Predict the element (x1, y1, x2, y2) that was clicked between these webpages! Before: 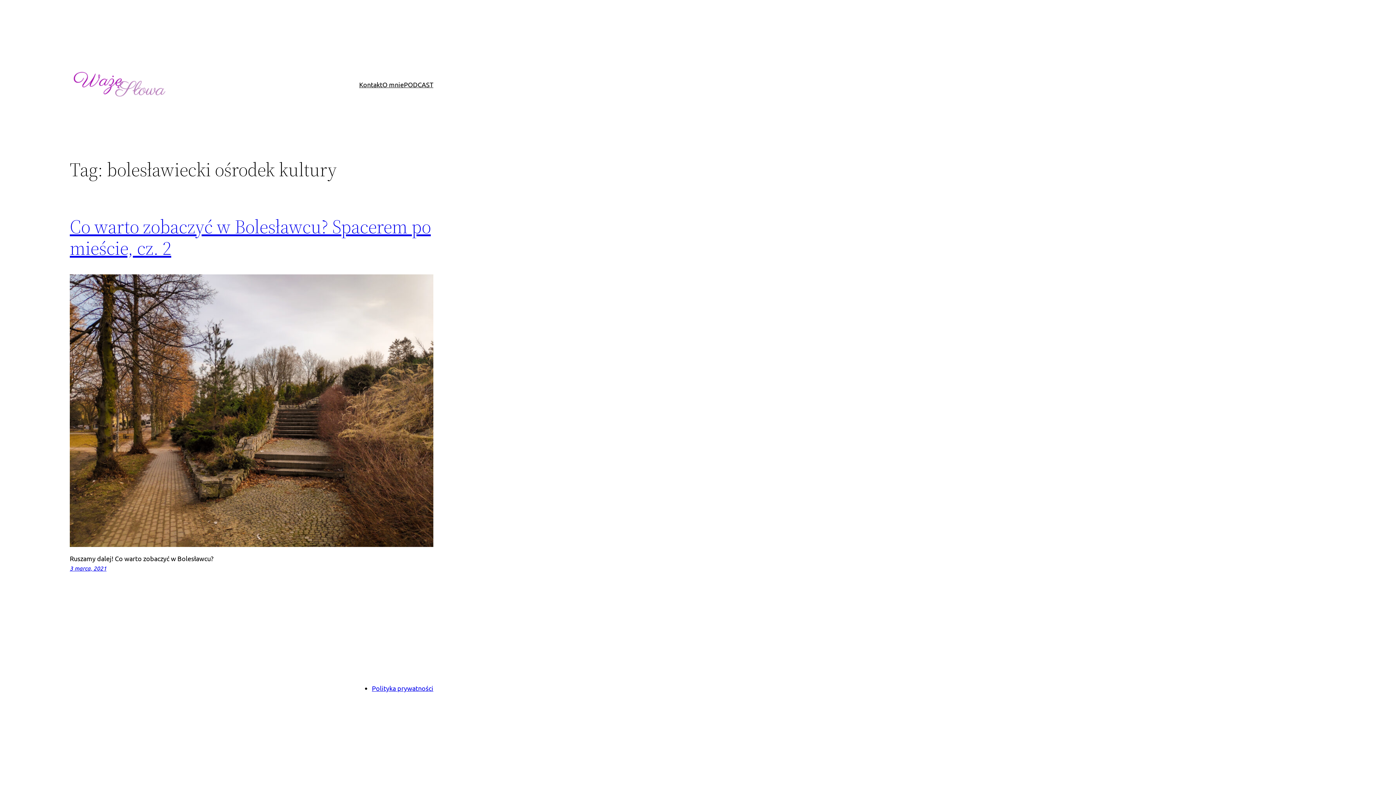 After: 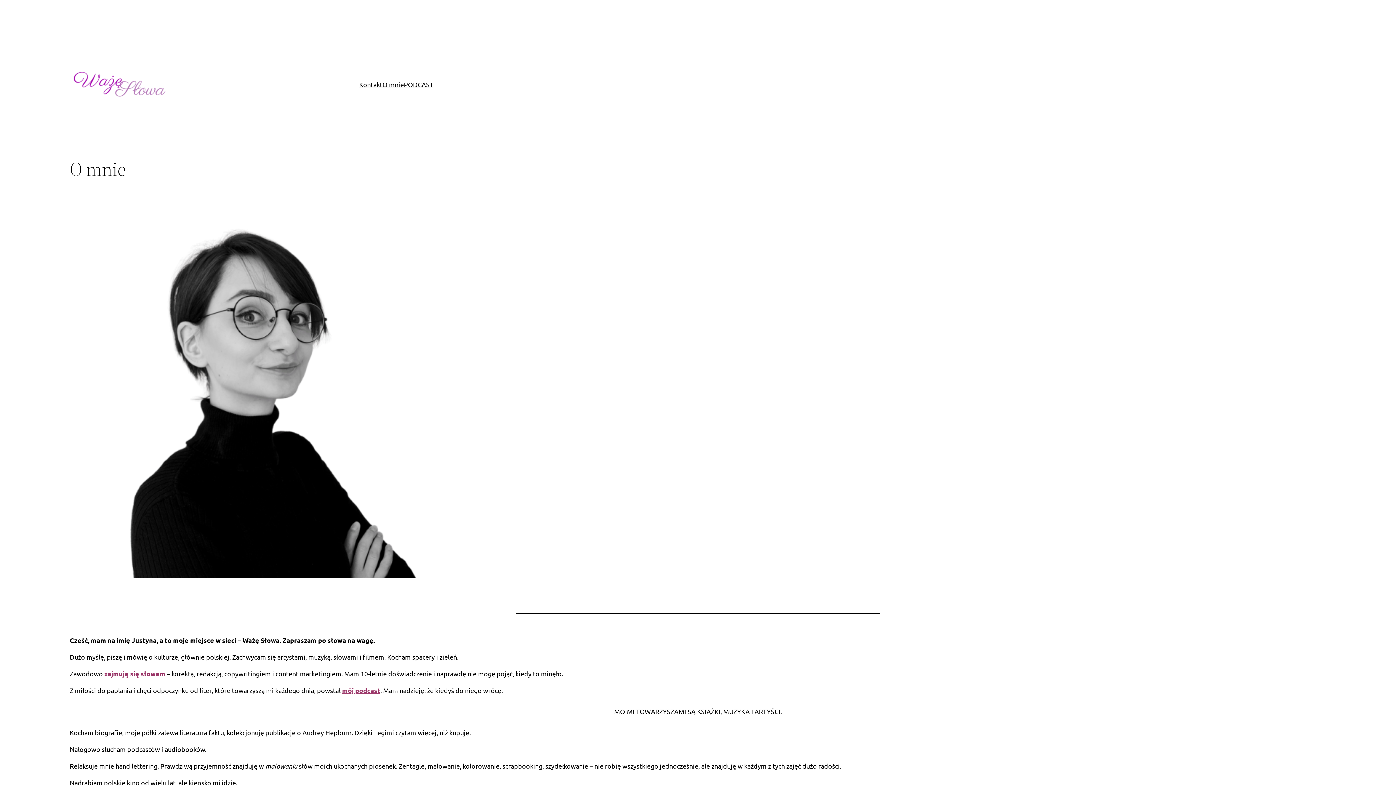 Action: label: O mnie bbox: (382, 79, 404, 89)